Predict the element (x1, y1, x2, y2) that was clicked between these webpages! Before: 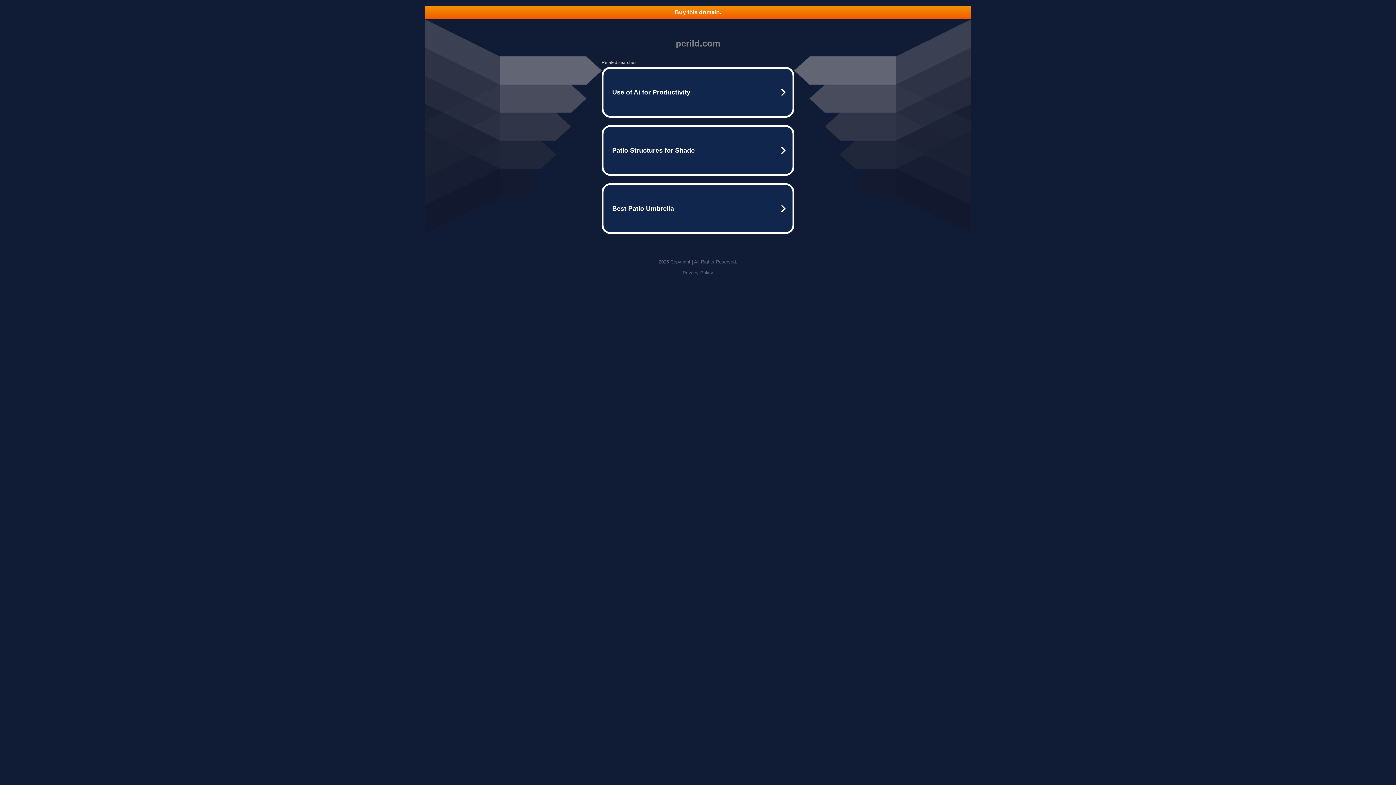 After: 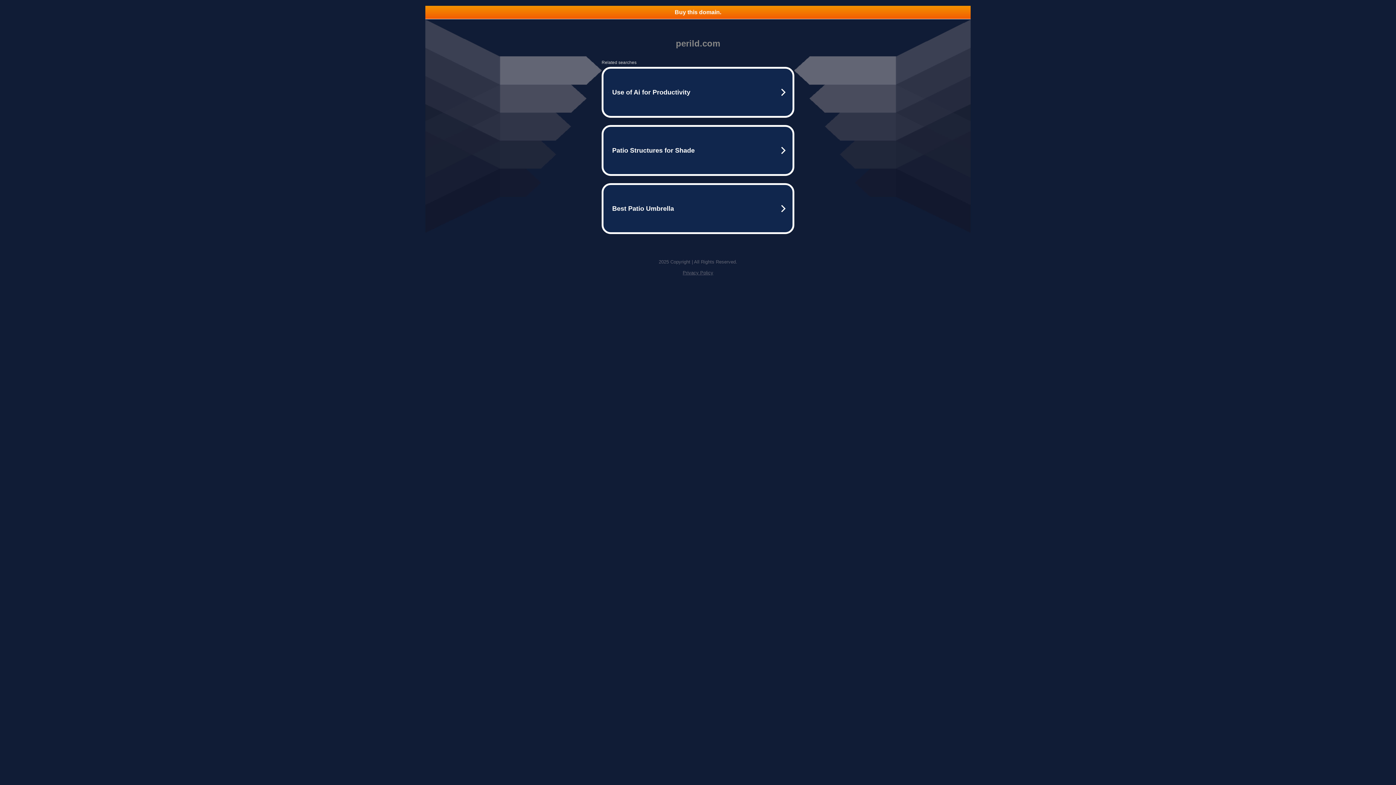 Action: bbox: (682, 270, 713, 275) label: Privacy Policy